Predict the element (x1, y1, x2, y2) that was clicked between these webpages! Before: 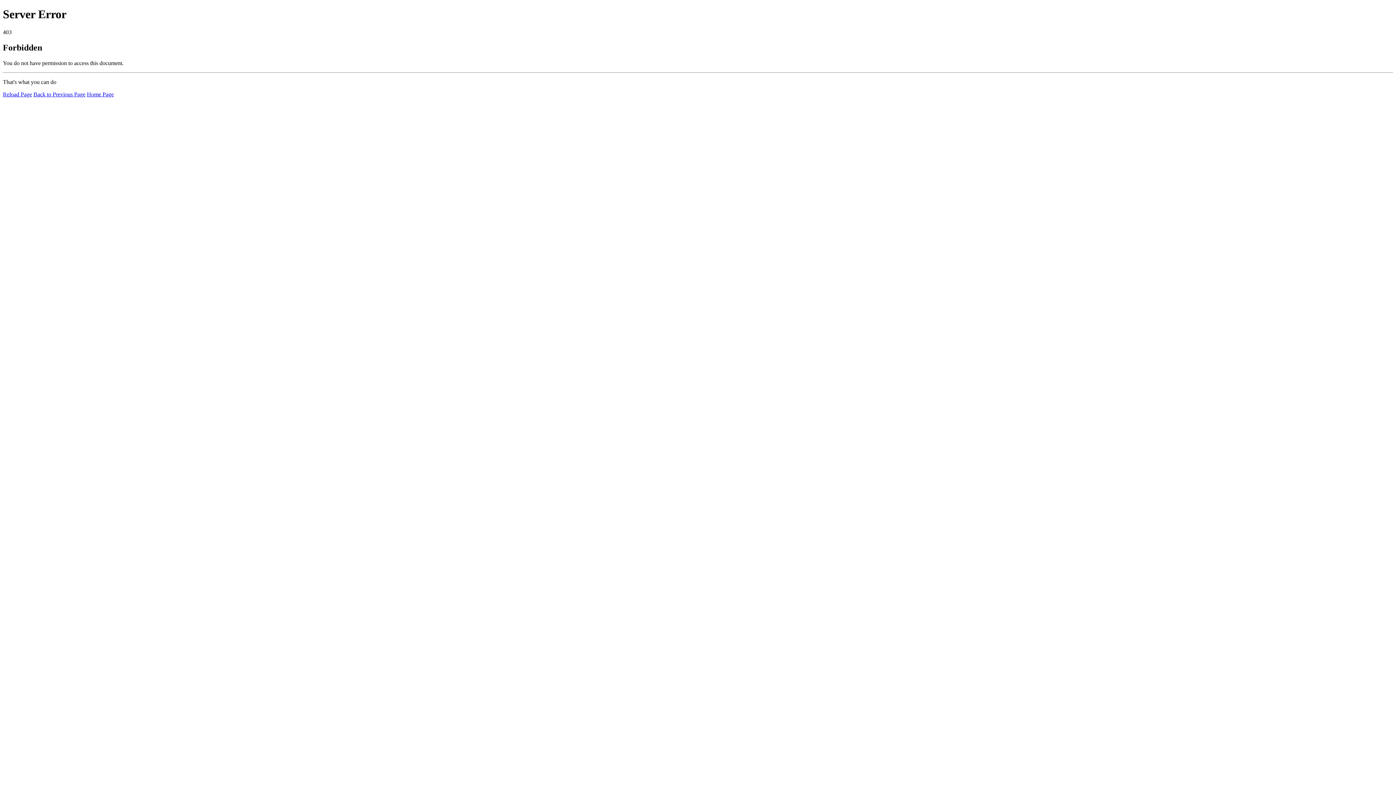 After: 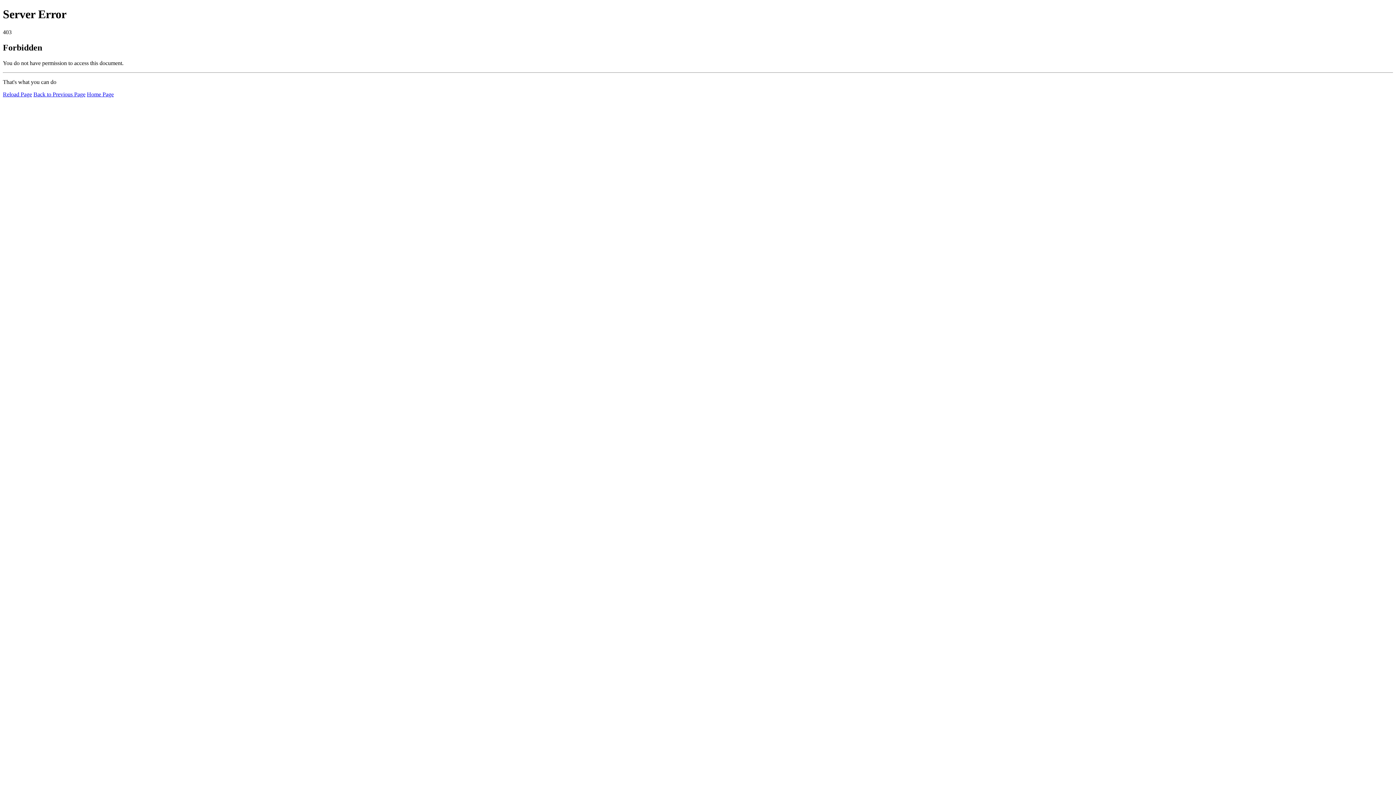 Action: label: Reload Page bbox: (2, 91, 32, 97)